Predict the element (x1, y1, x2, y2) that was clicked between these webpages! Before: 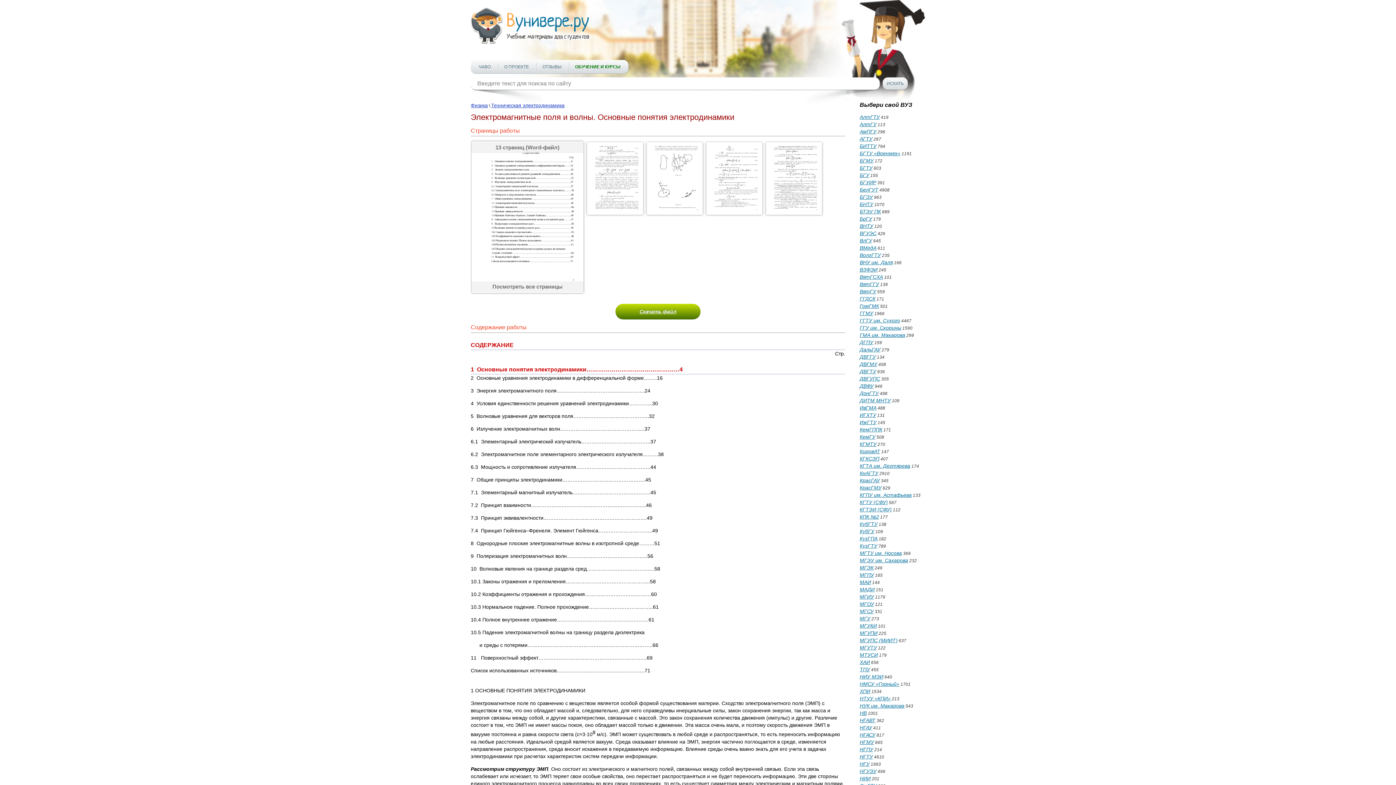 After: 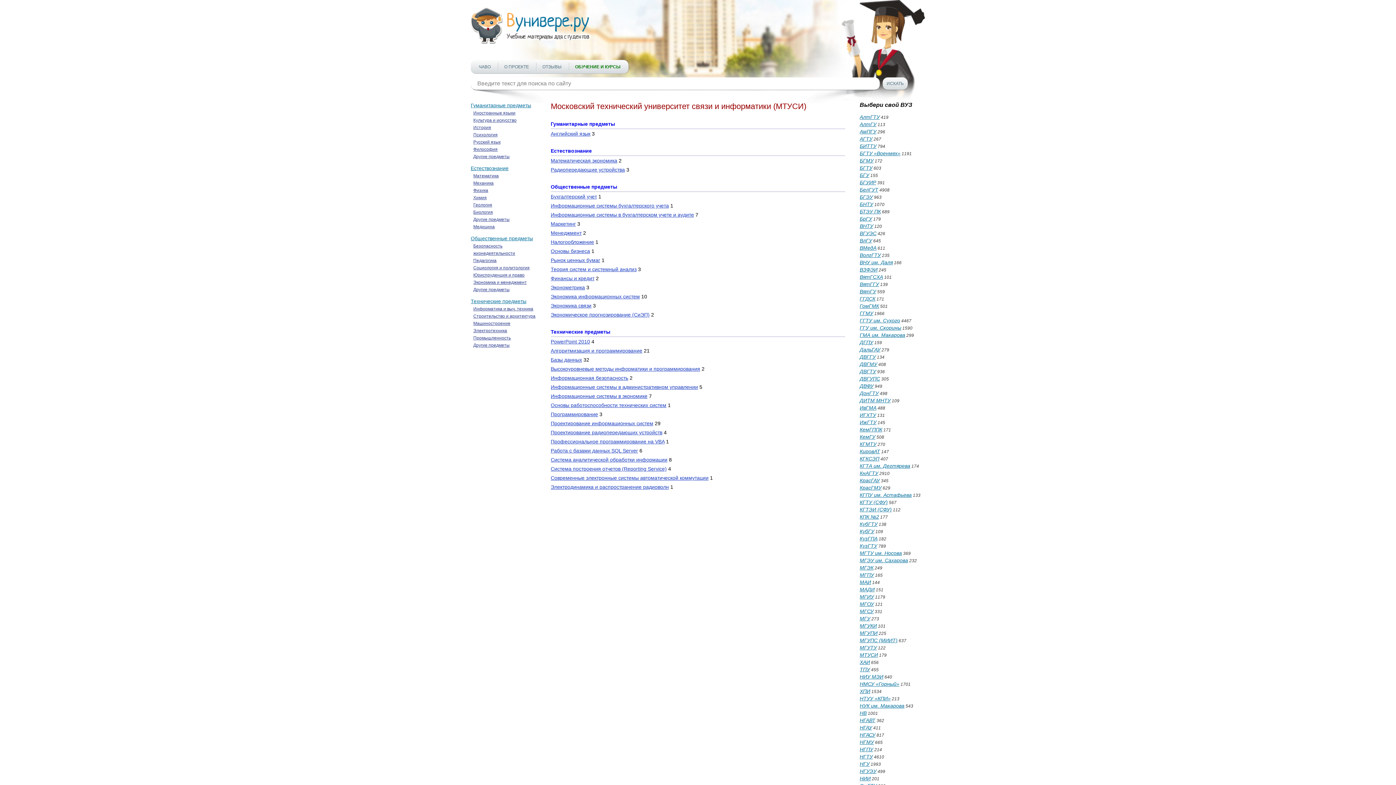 Action: label: МТУСИ bbox: (860, 652, 878, 658)